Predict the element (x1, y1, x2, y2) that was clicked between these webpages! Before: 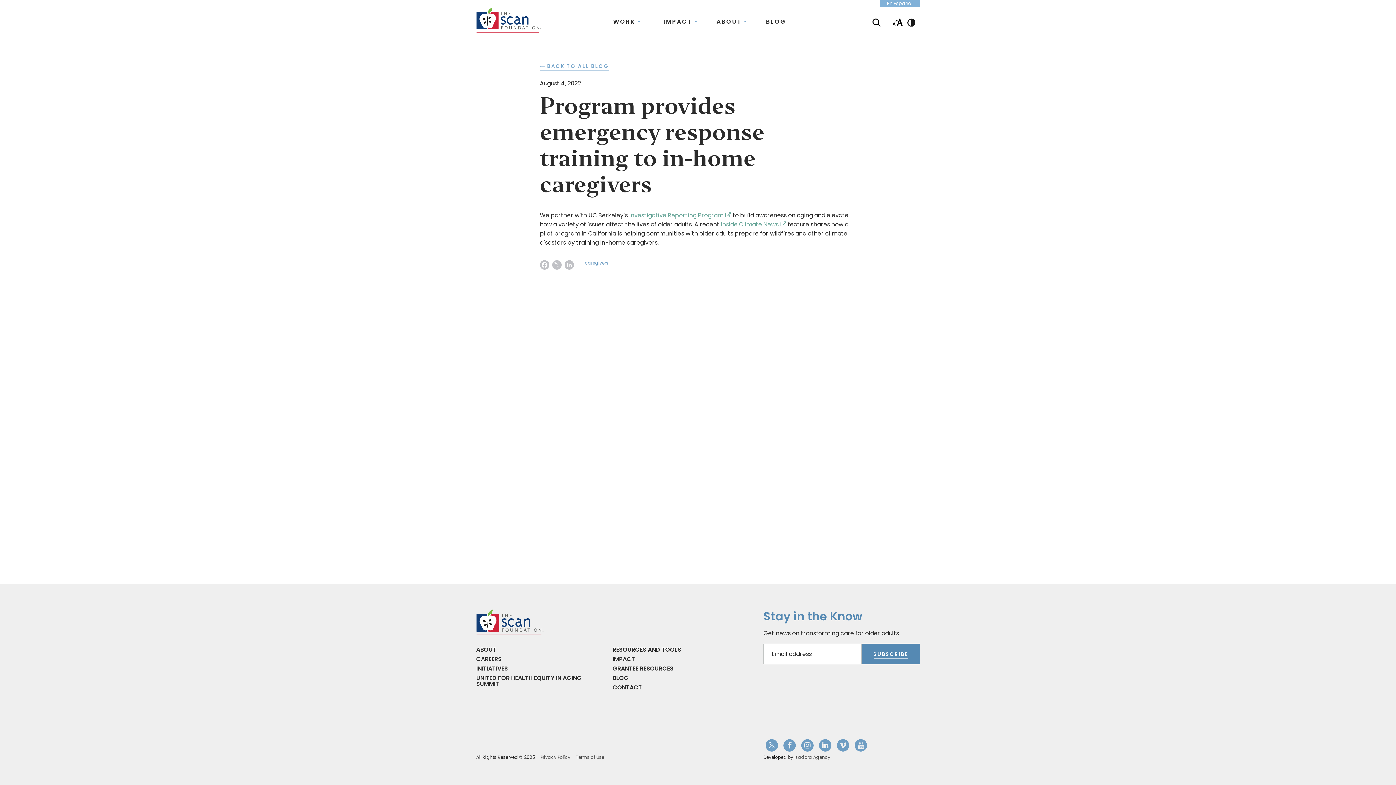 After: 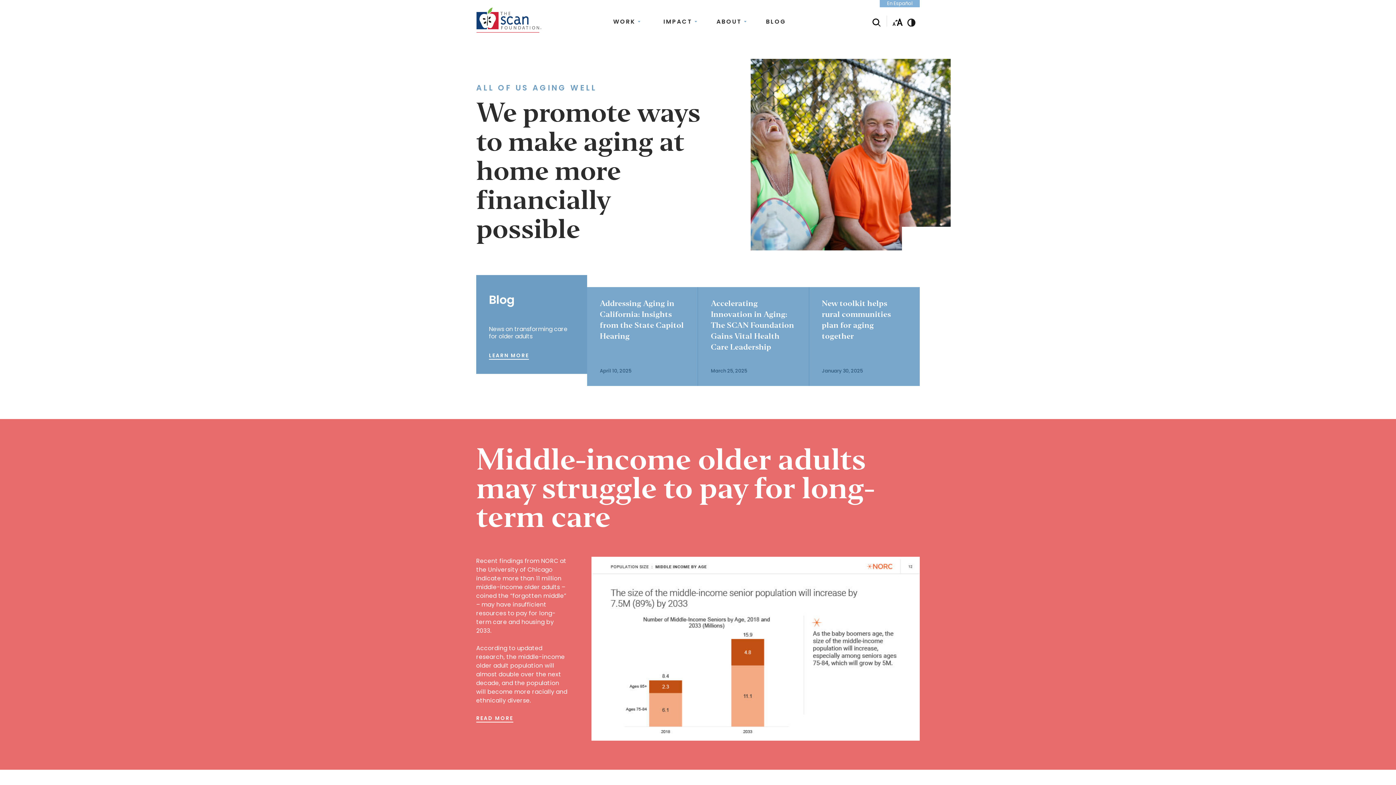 Action: bbox: (476, 630, 544, 637)